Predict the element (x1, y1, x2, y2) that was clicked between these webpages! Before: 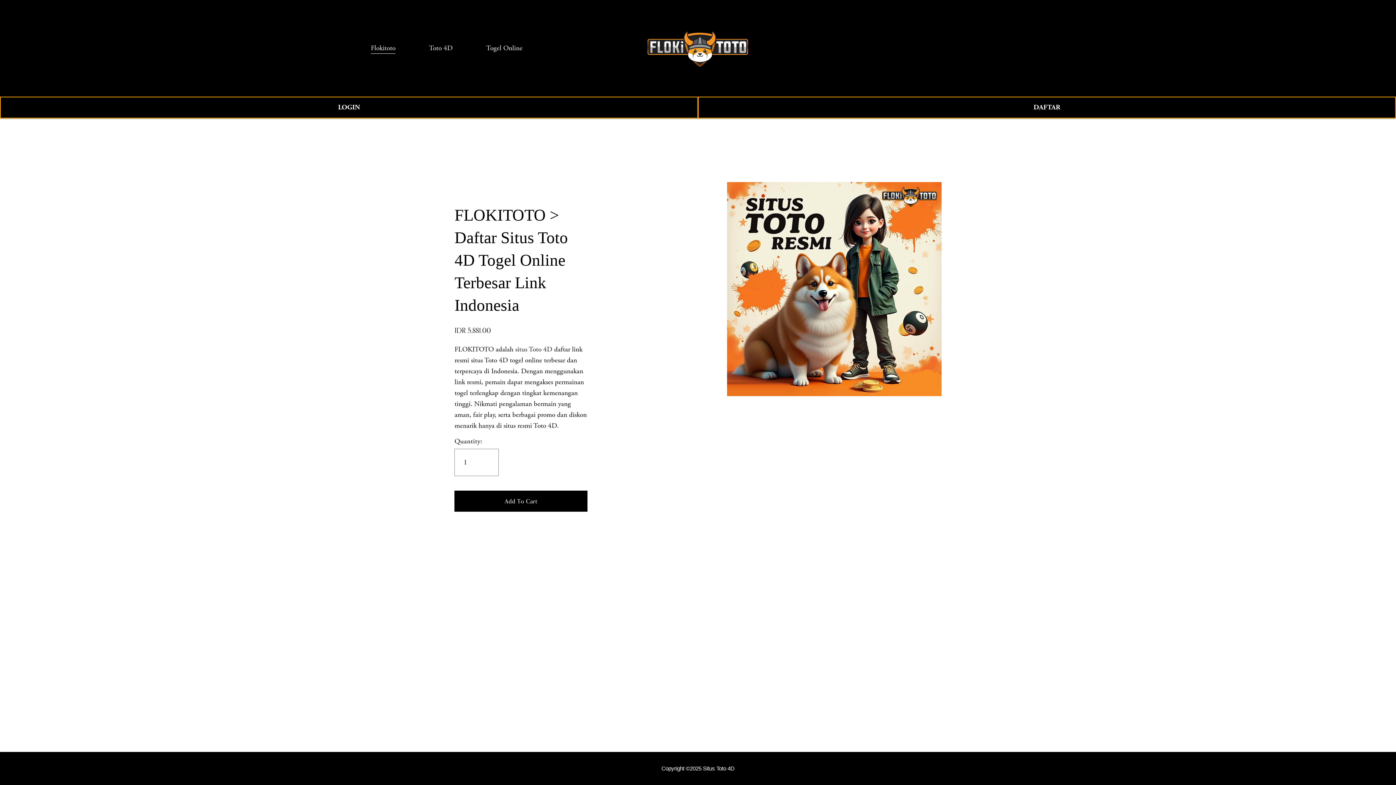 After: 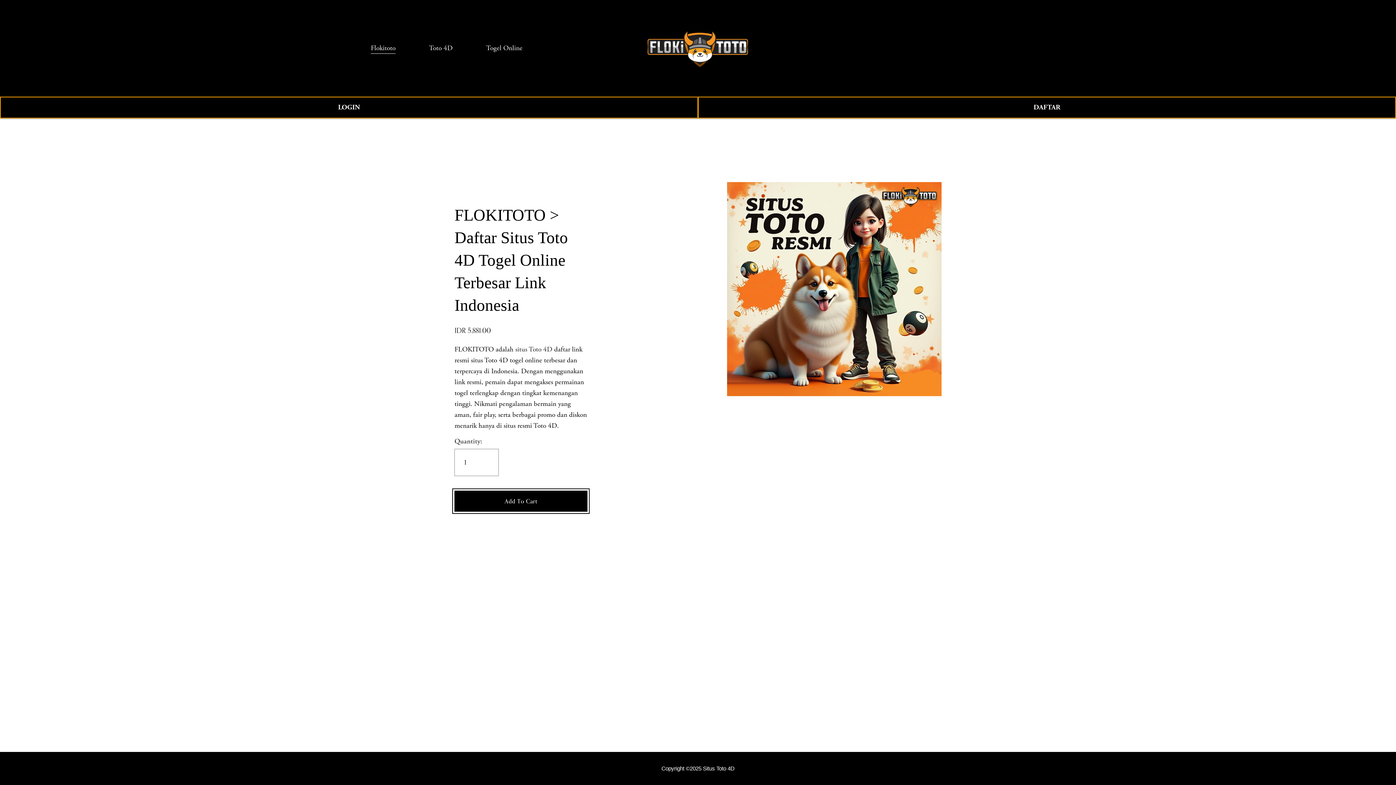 Action: bbox: (454, 496, 587, 506) label: Add To Cart